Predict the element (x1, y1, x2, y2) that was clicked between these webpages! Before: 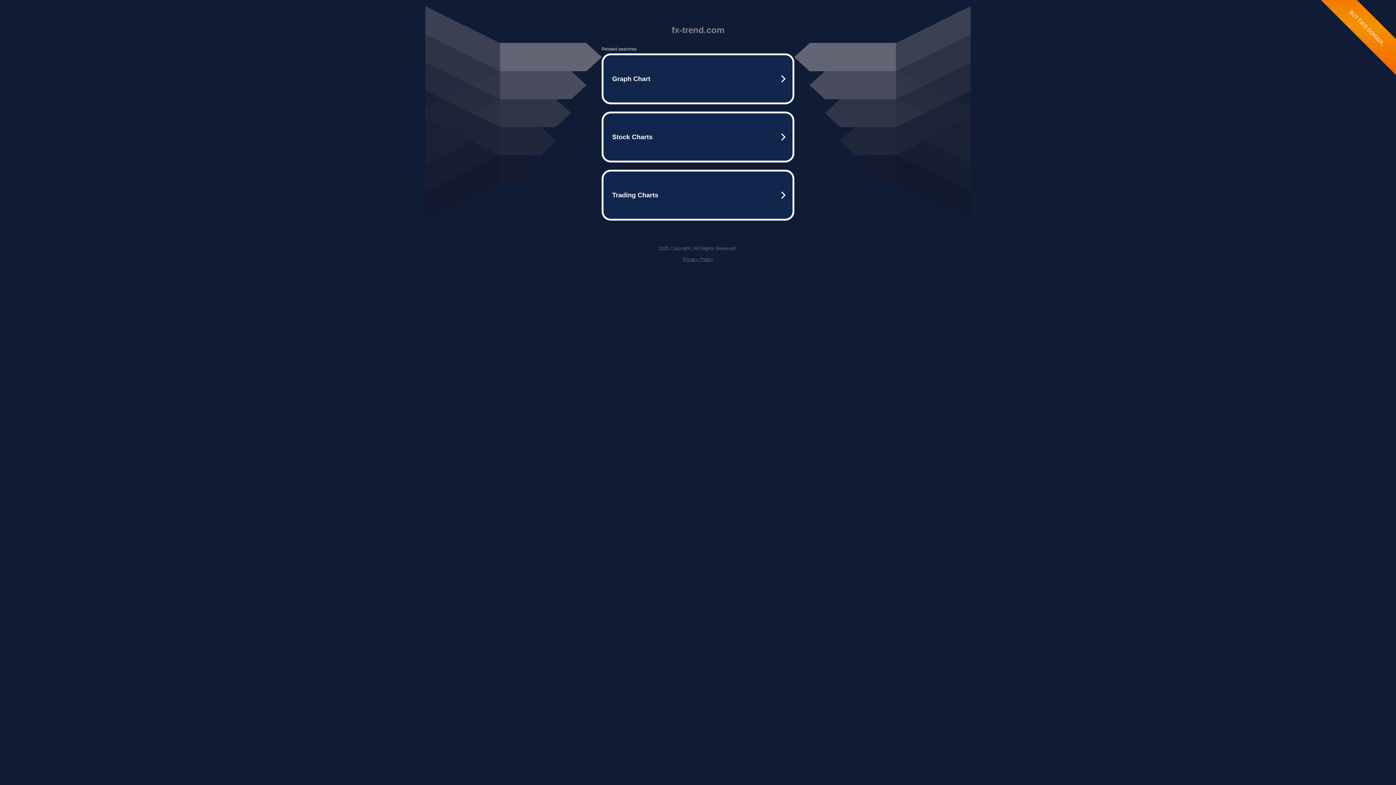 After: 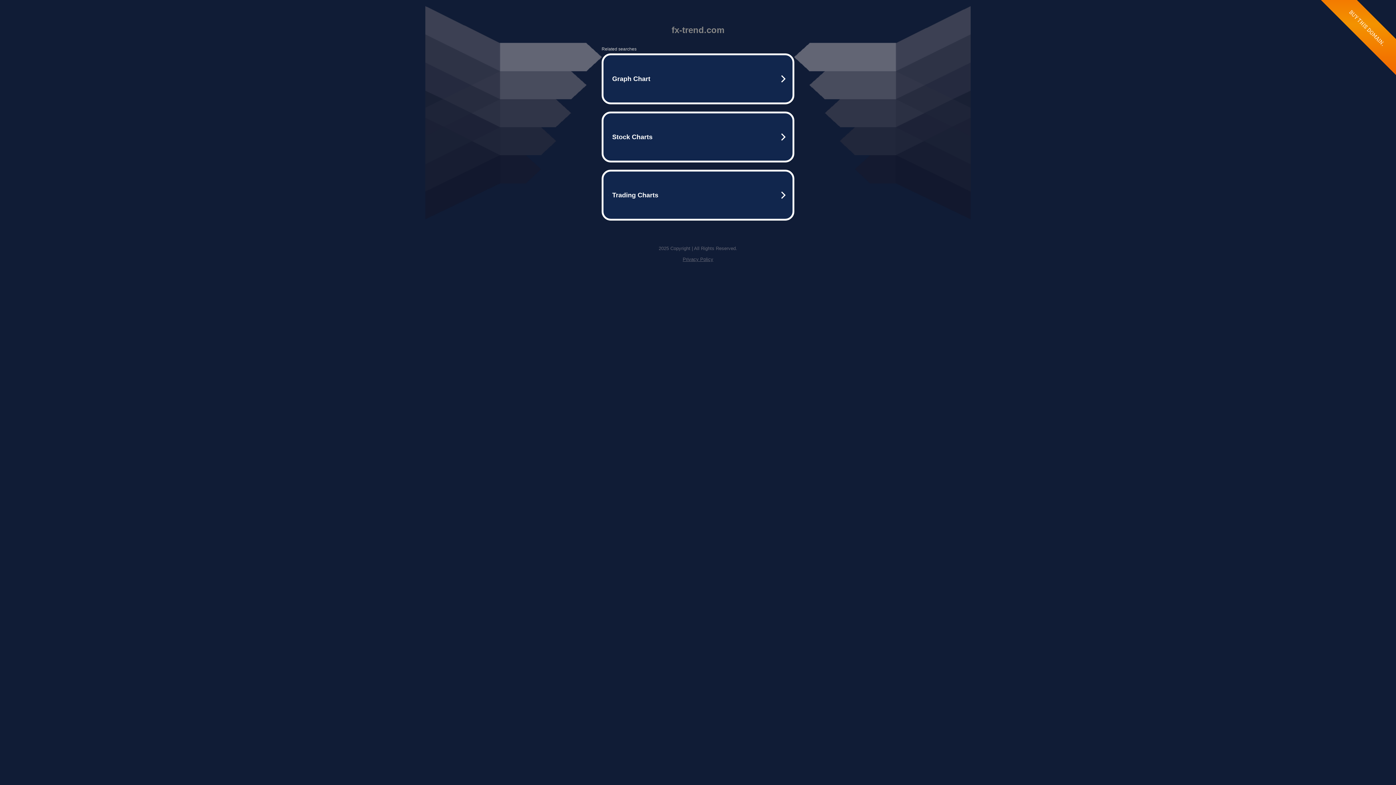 Action: bbox: (682, 256, 713, 262) label: Privacy Policy